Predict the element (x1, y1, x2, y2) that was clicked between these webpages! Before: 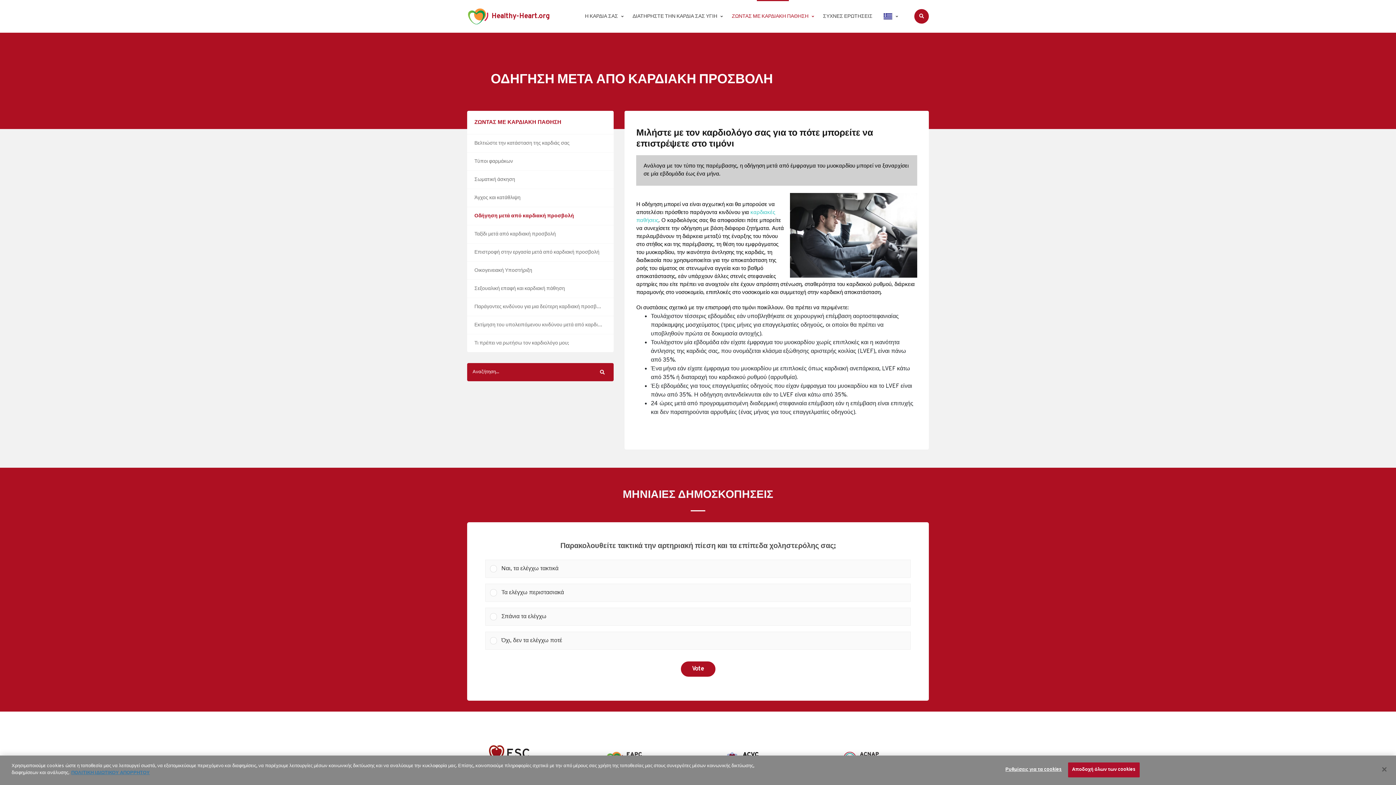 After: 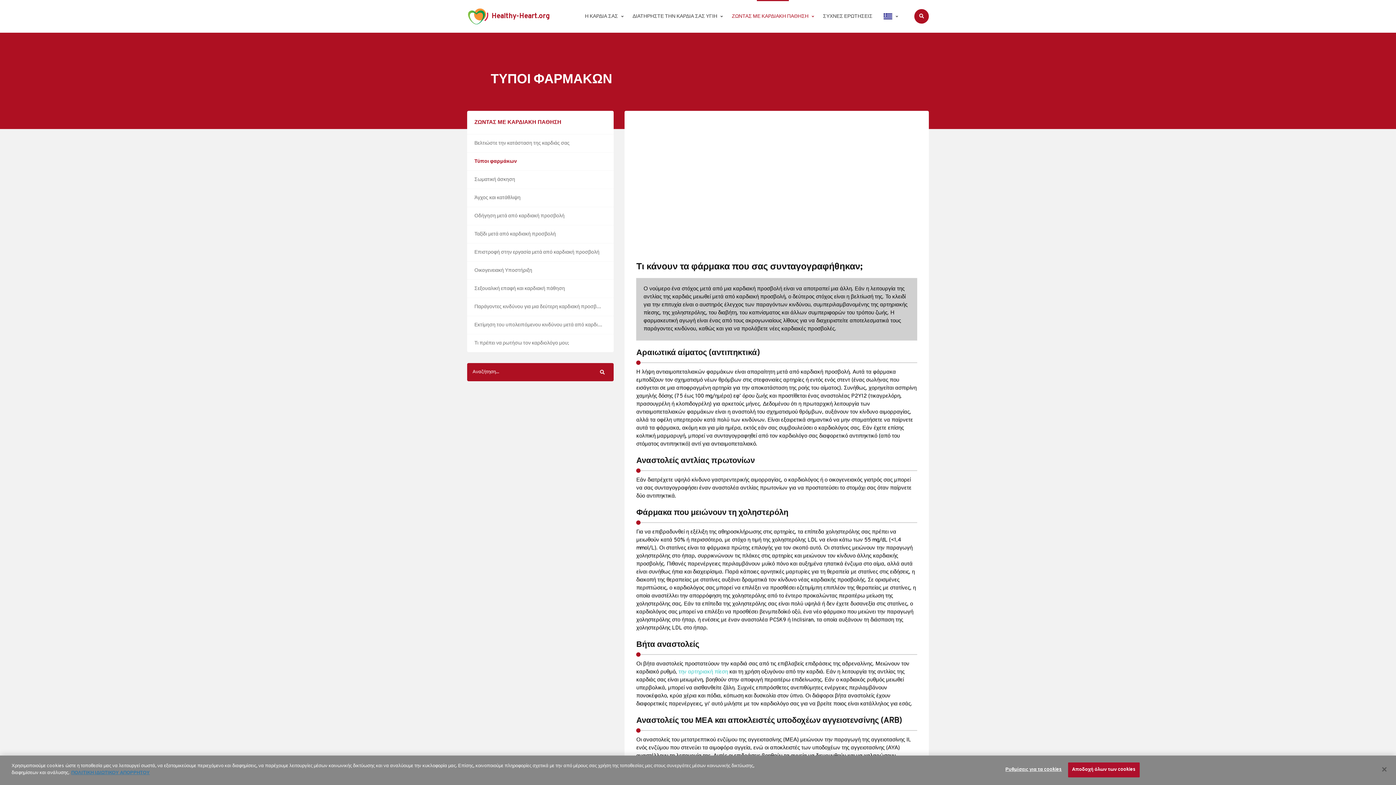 Action: label: Τύποι φαρμάκων bbox: (467, 152, 613, 170)